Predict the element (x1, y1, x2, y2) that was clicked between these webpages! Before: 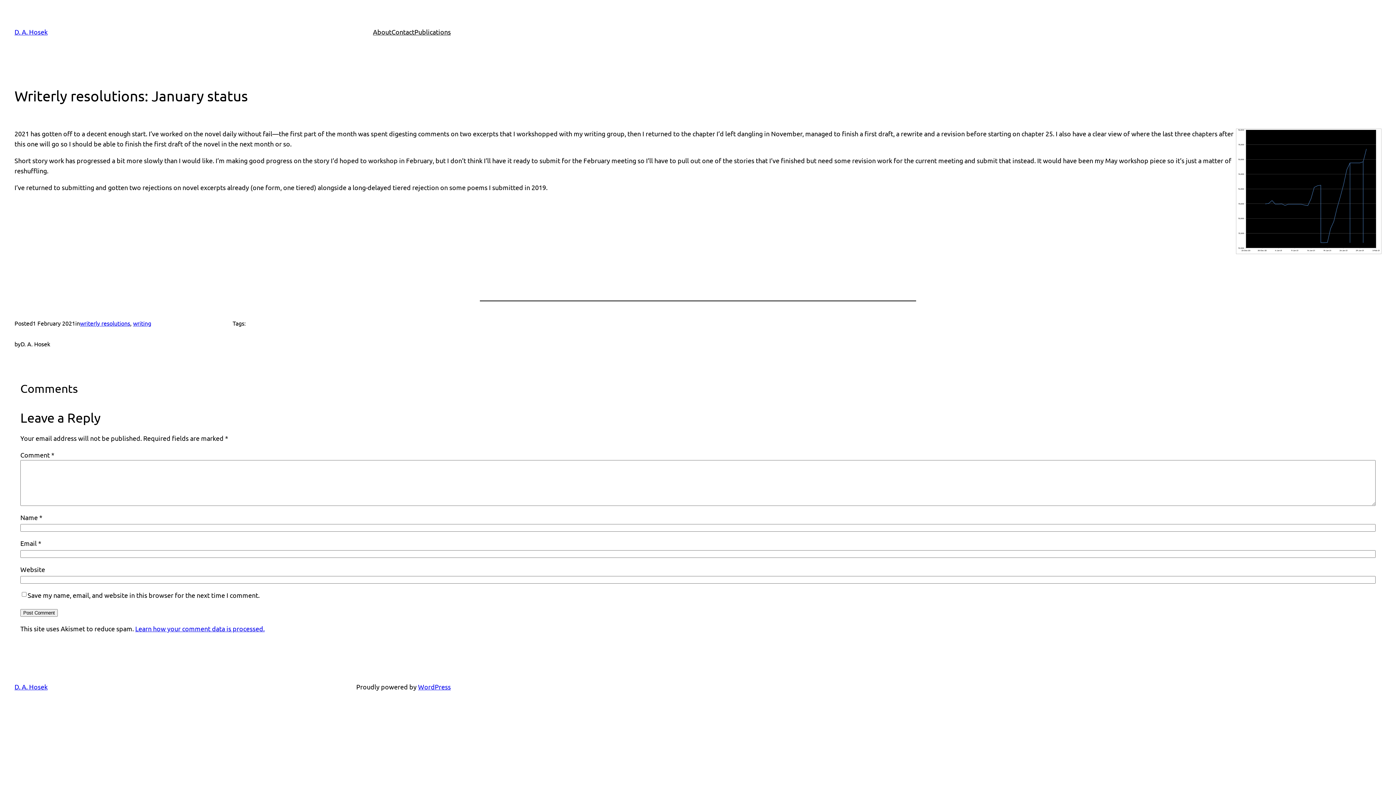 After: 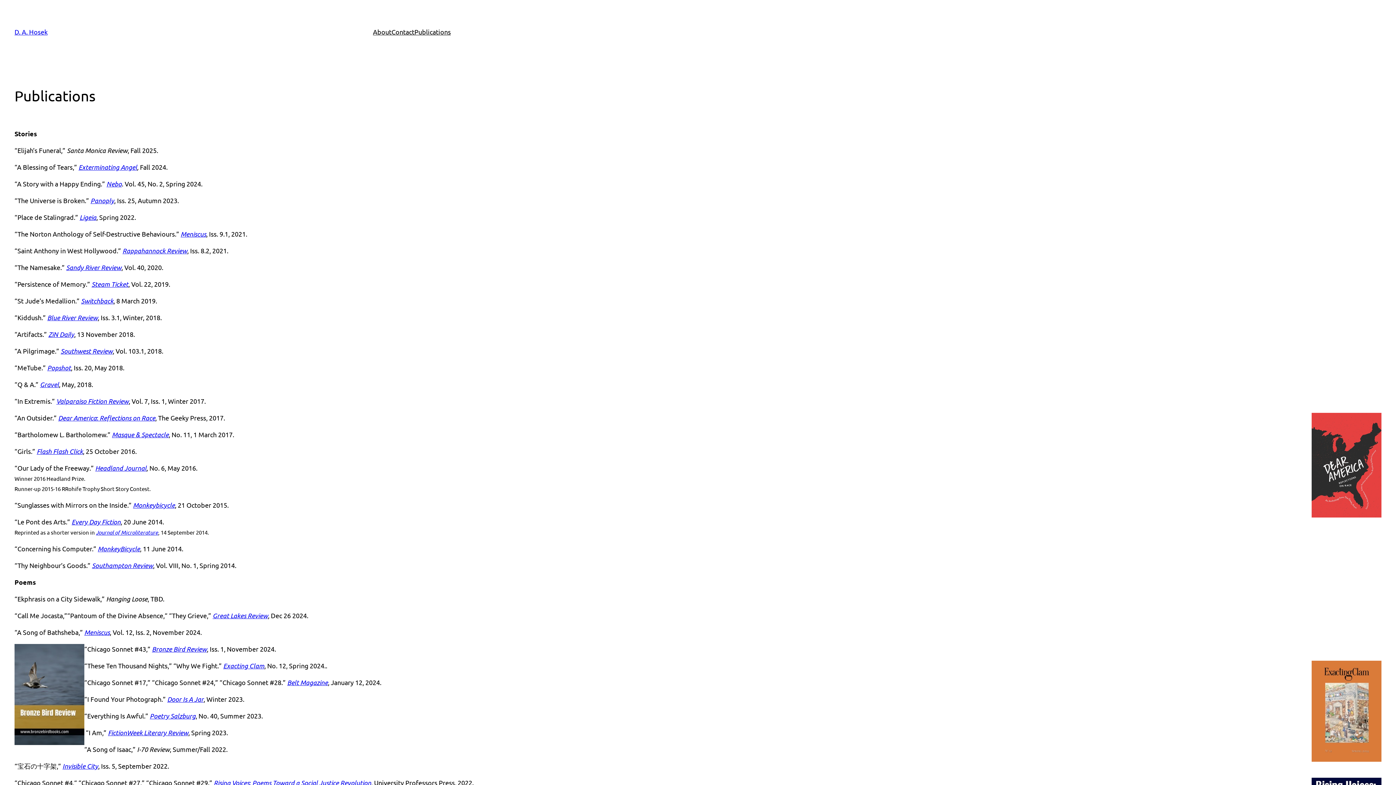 Action: bbox: (414, 26, 450, 37) label: Publications